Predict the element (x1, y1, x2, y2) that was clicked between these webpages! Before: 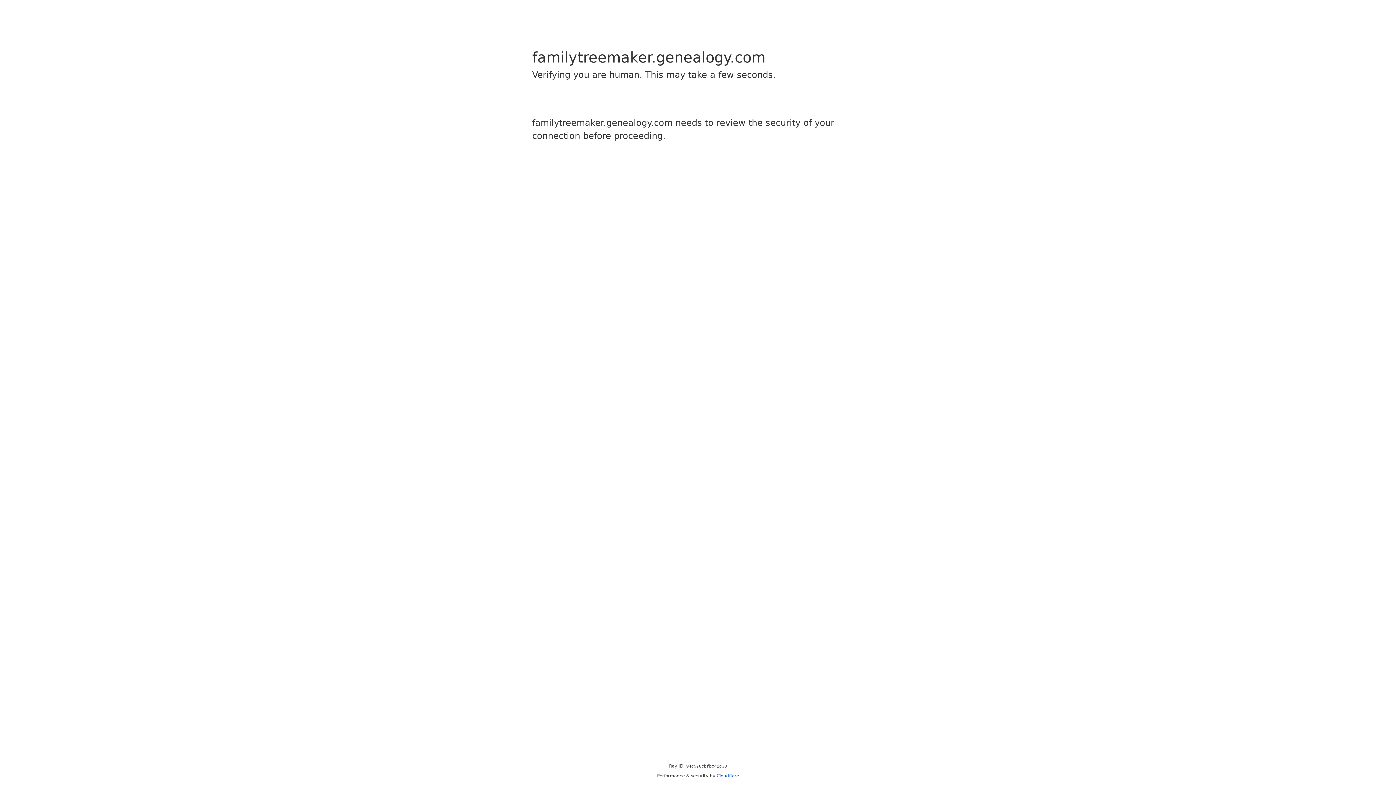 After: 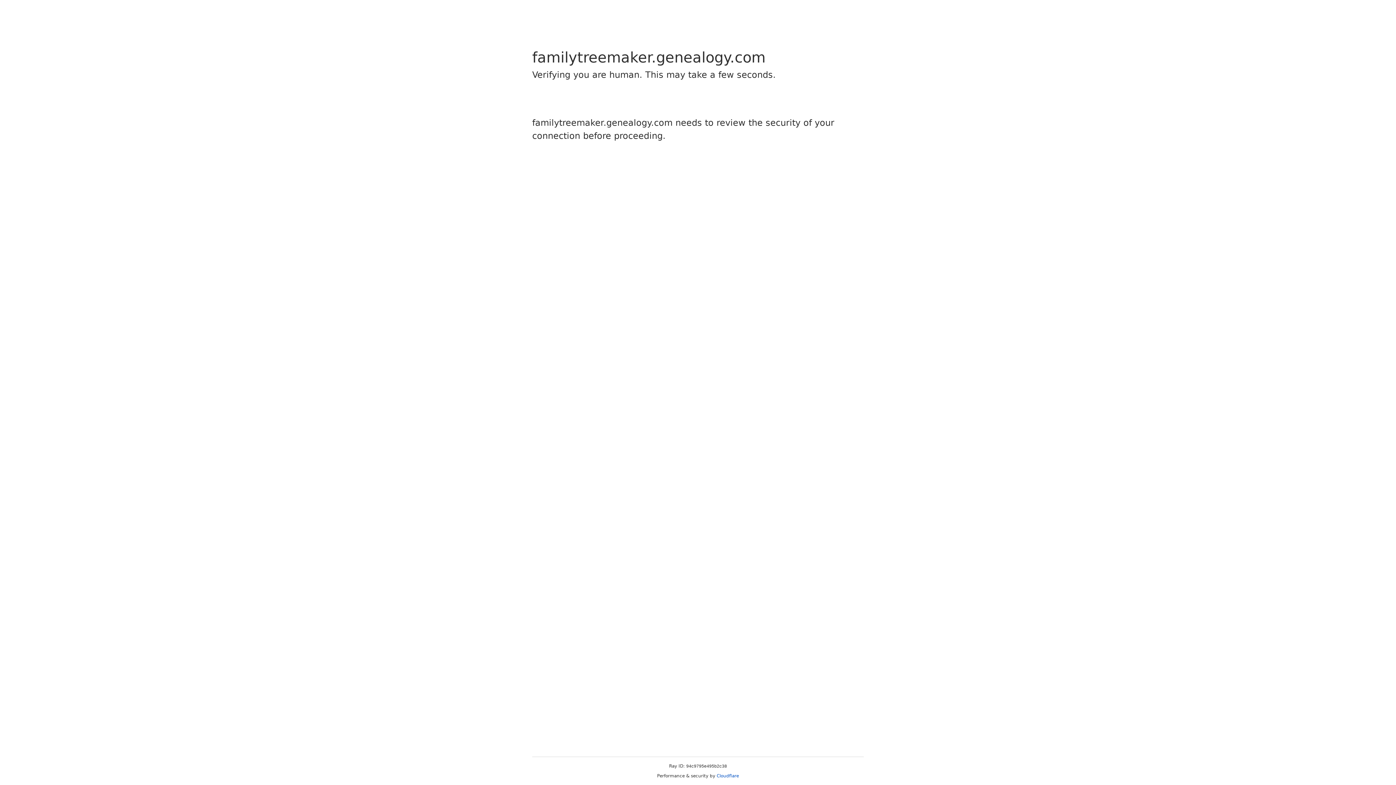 Action: label: Cloudflare bbox: (716, 773, 739, 778)